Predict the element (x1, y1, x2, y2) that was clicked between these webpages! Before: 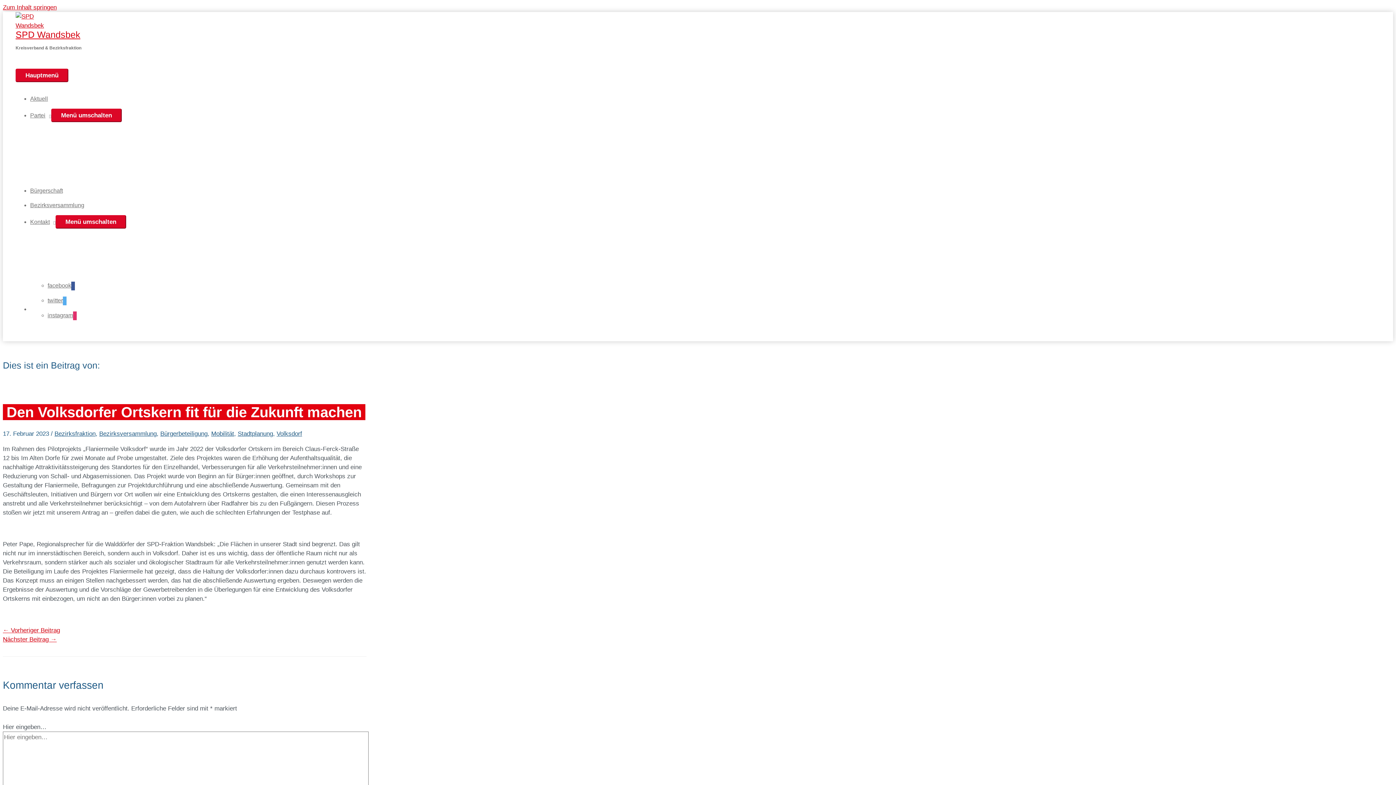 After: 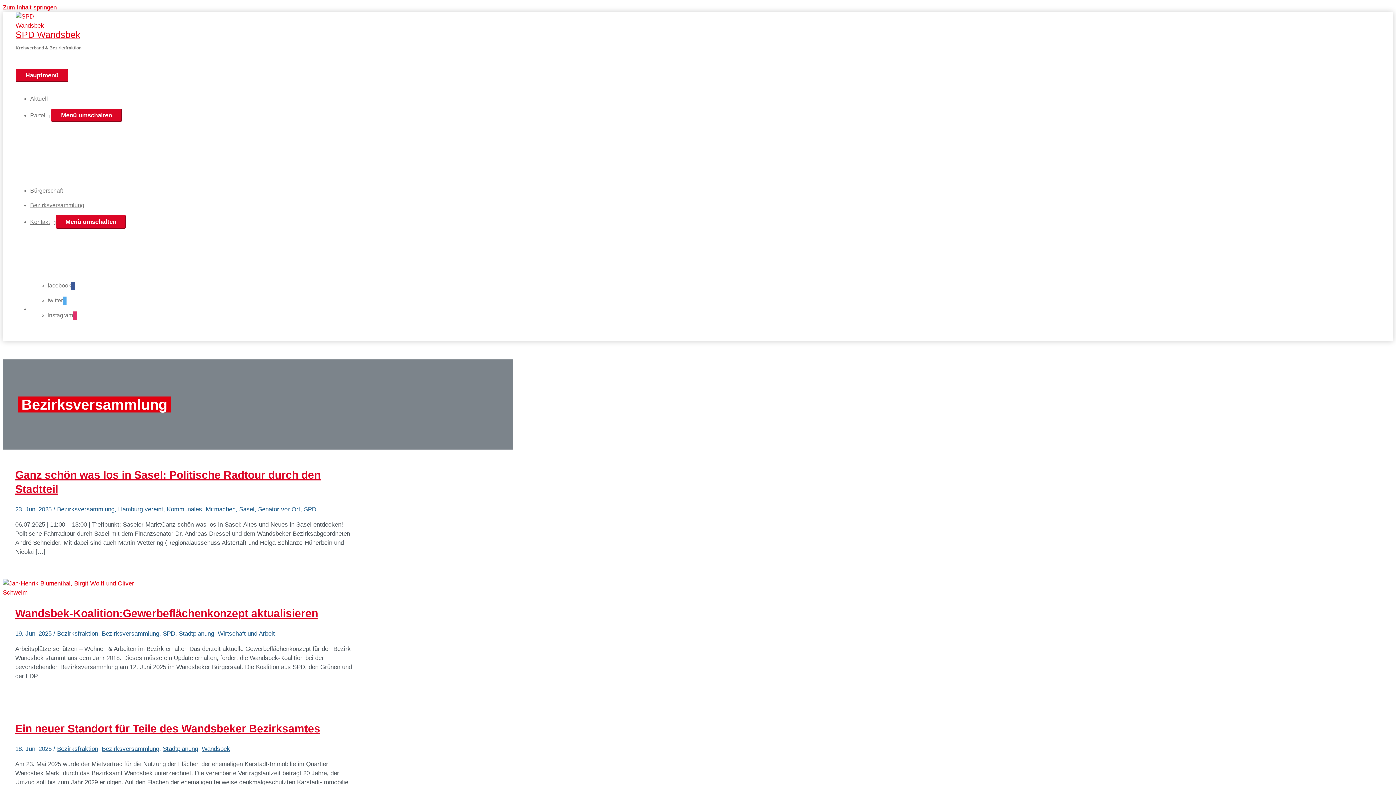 Action: bbox: (99, 430, 156, 437) label: Bezirksversammlung